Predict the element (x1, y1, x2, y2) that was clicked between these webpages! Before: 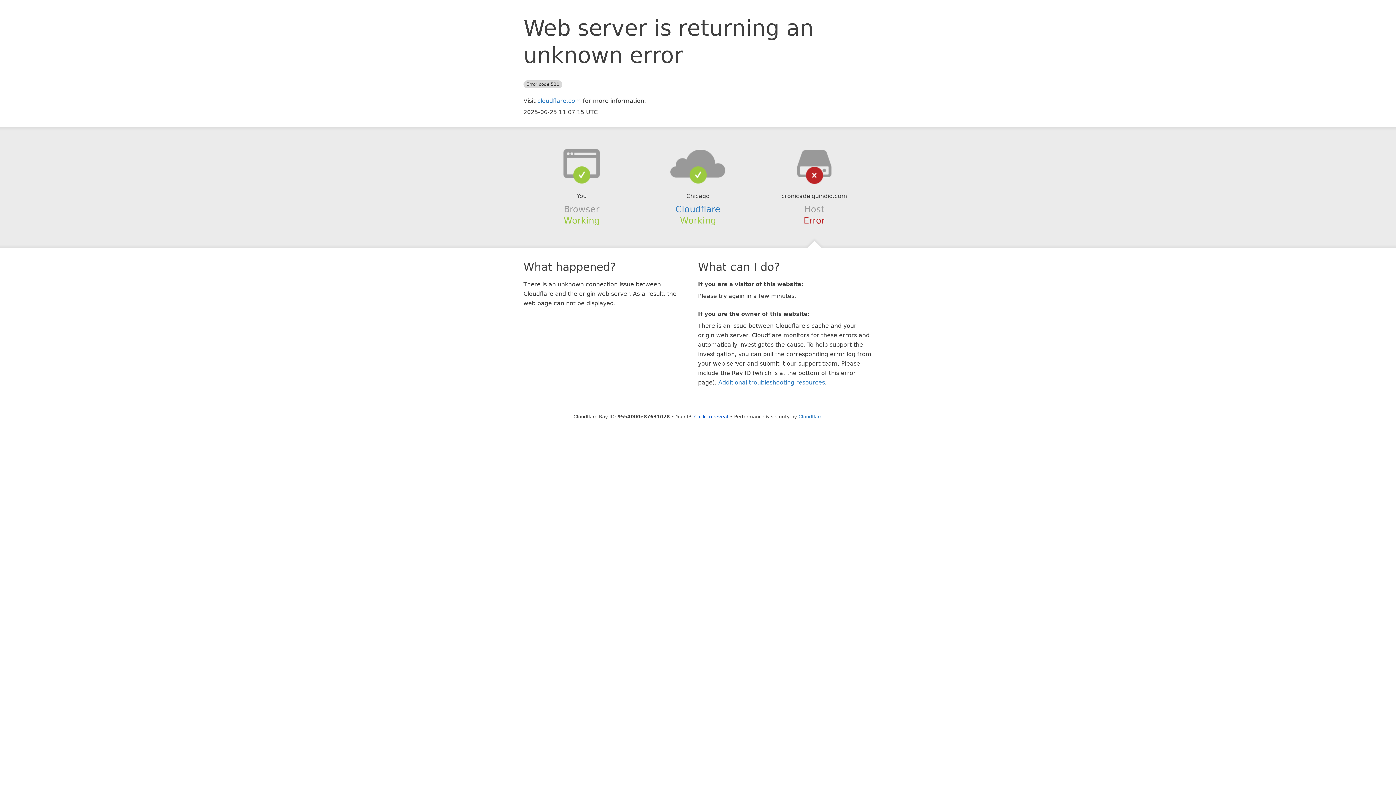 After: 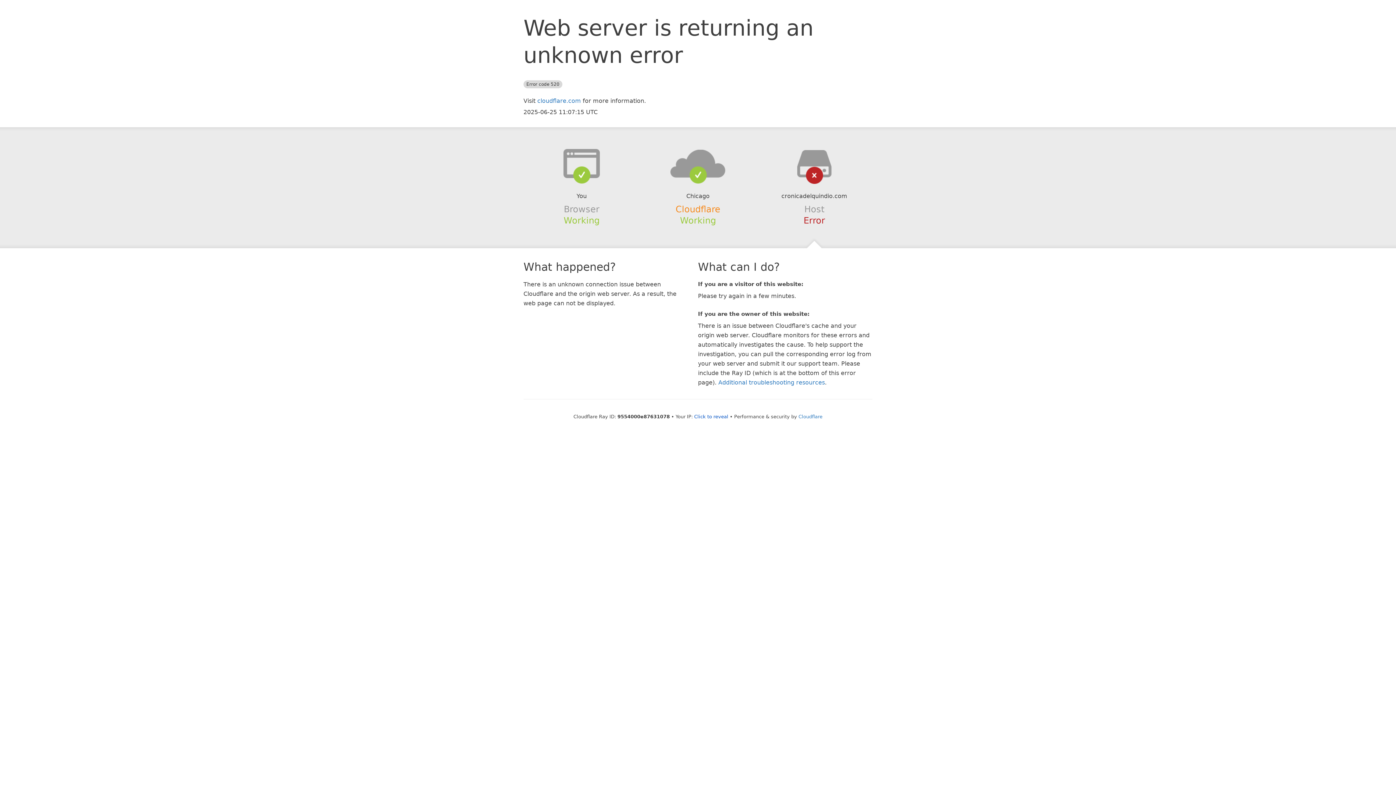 Action: bbox: (675, 204, 720, 214) label: Cloudflare